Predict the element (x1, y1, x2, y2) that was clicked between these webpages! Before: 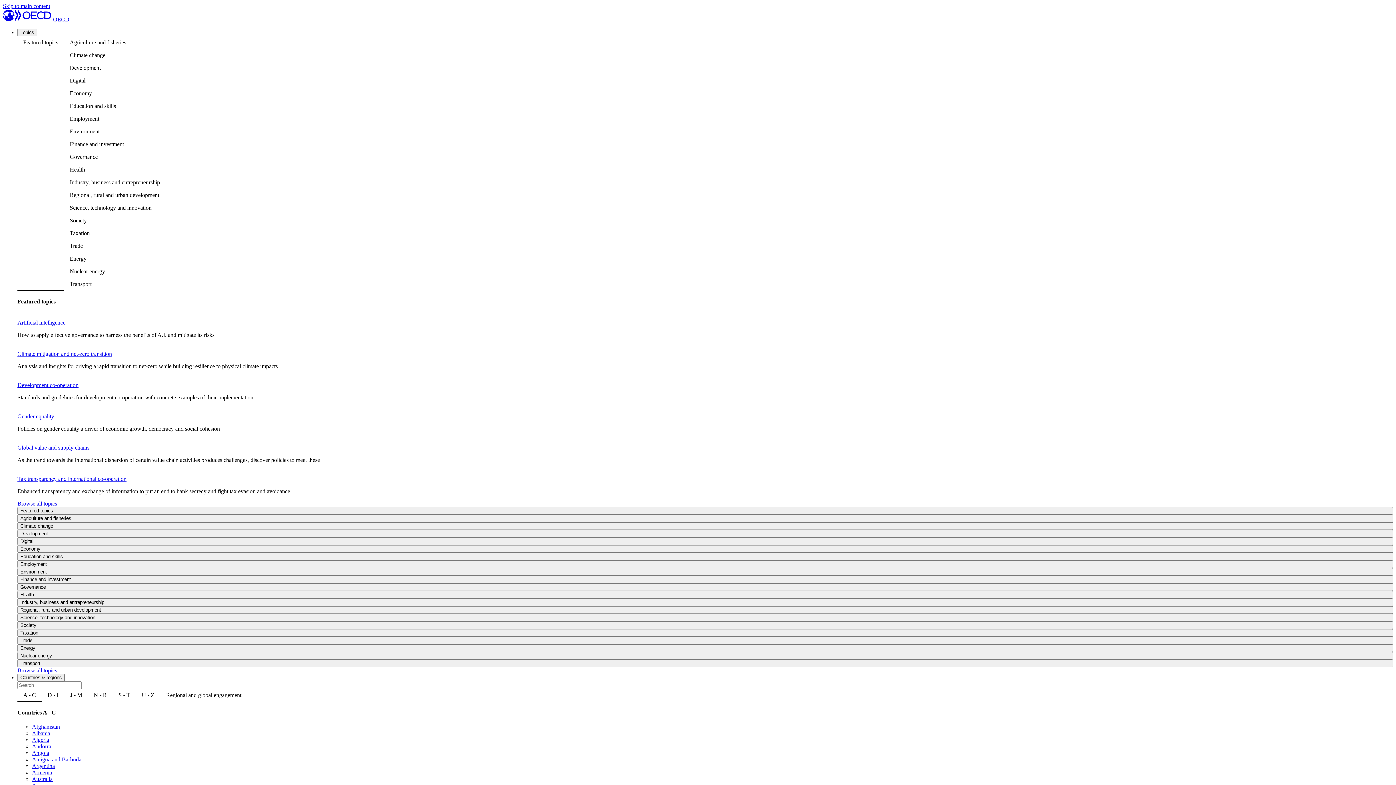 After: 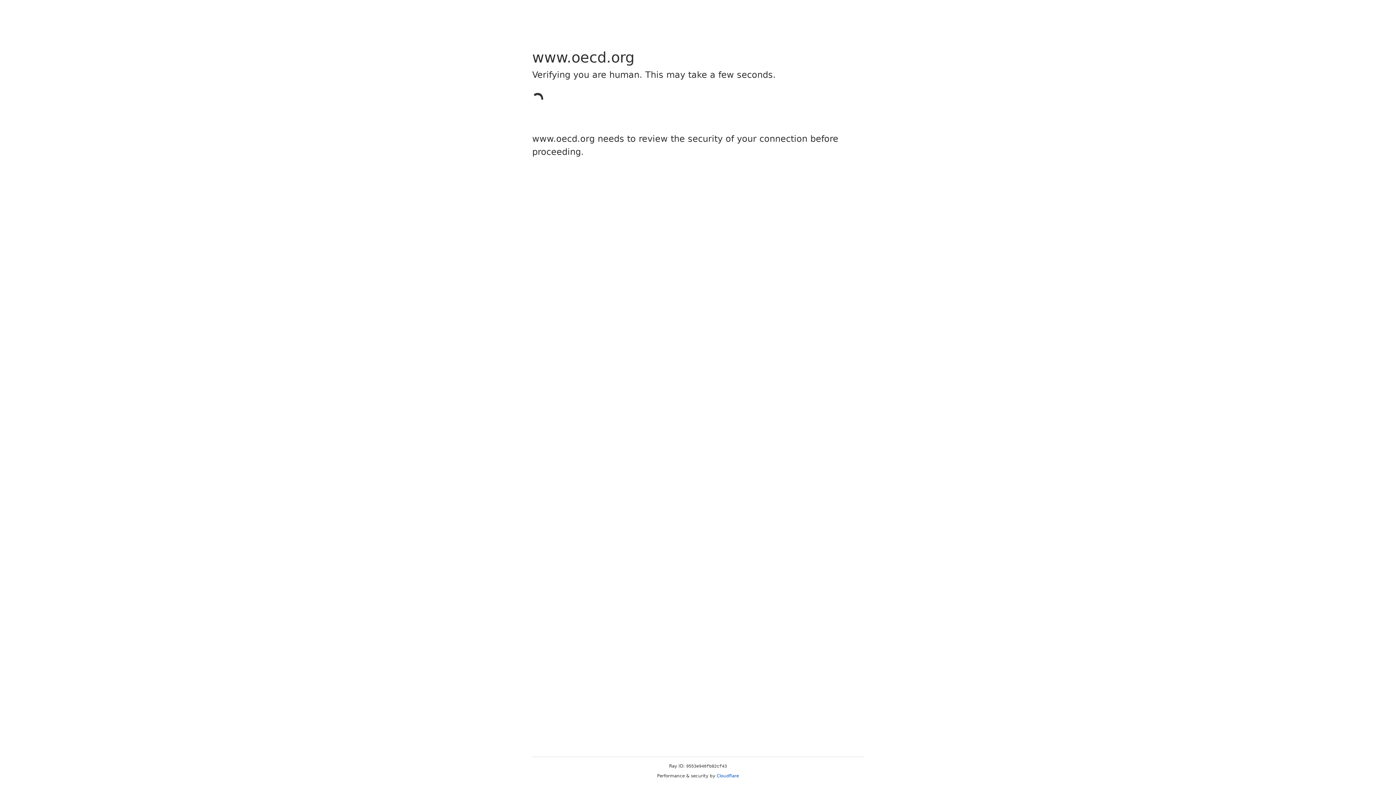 Action: bbox: (17, 413, 54, 419) label: Gender equality